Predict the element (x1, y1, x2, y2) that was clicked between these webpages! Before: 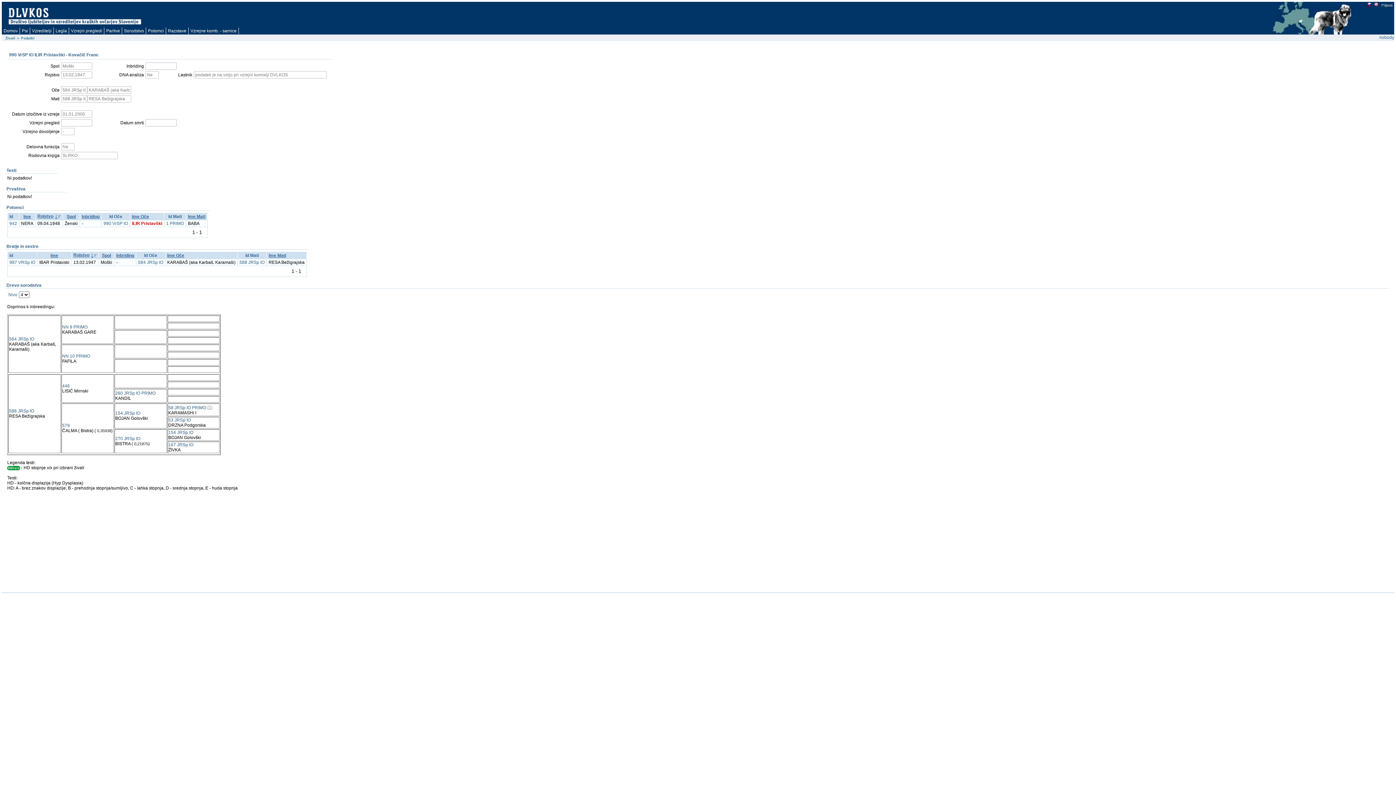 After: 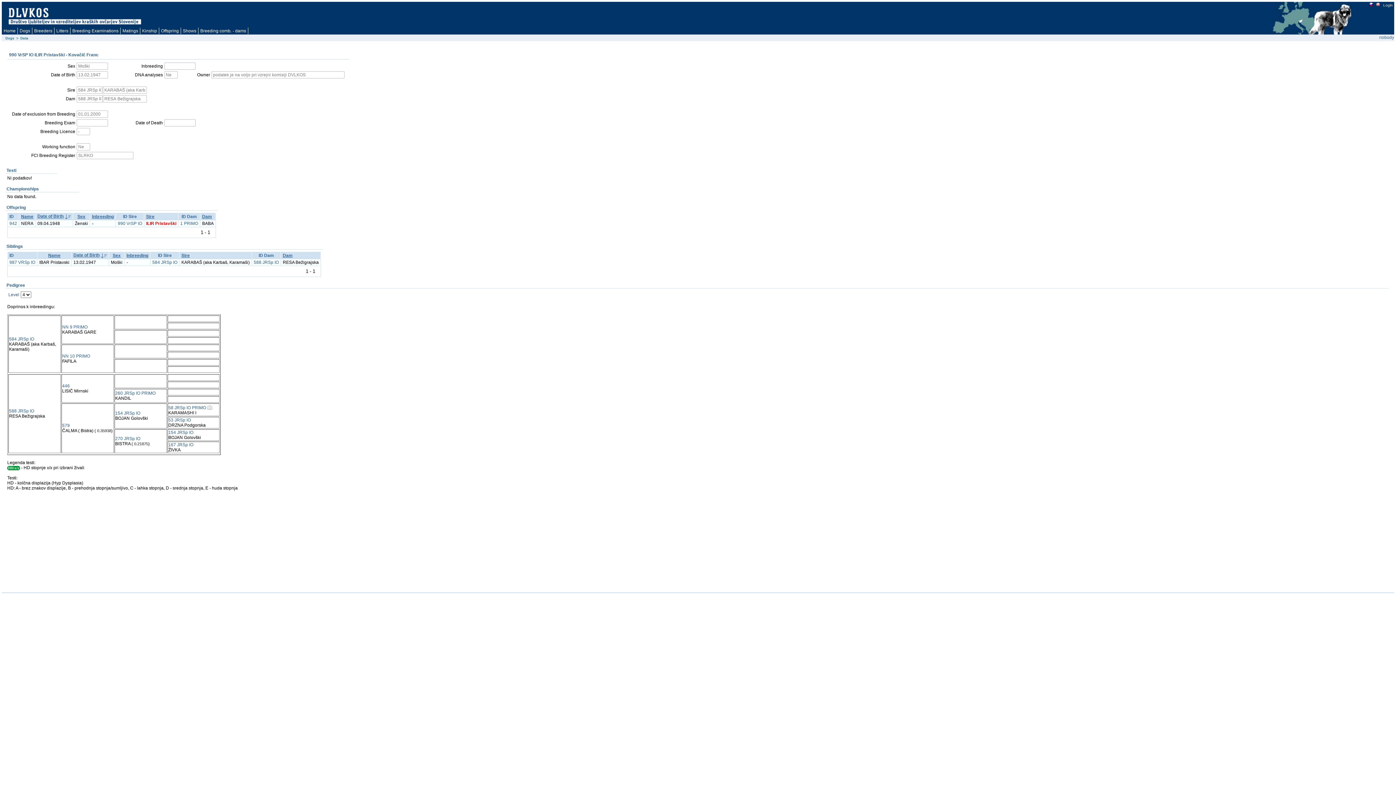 Action: bbox: (1374, 3, 1378, 7)